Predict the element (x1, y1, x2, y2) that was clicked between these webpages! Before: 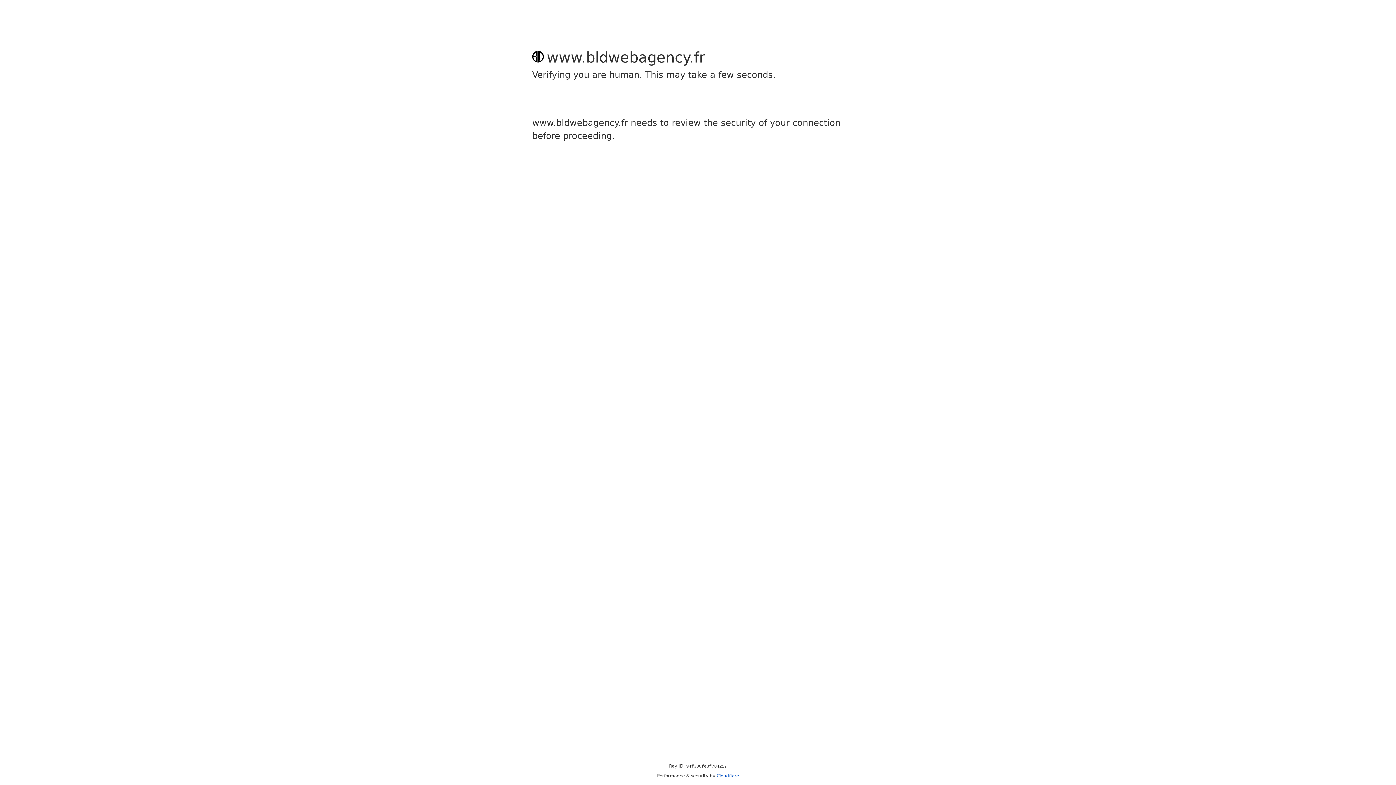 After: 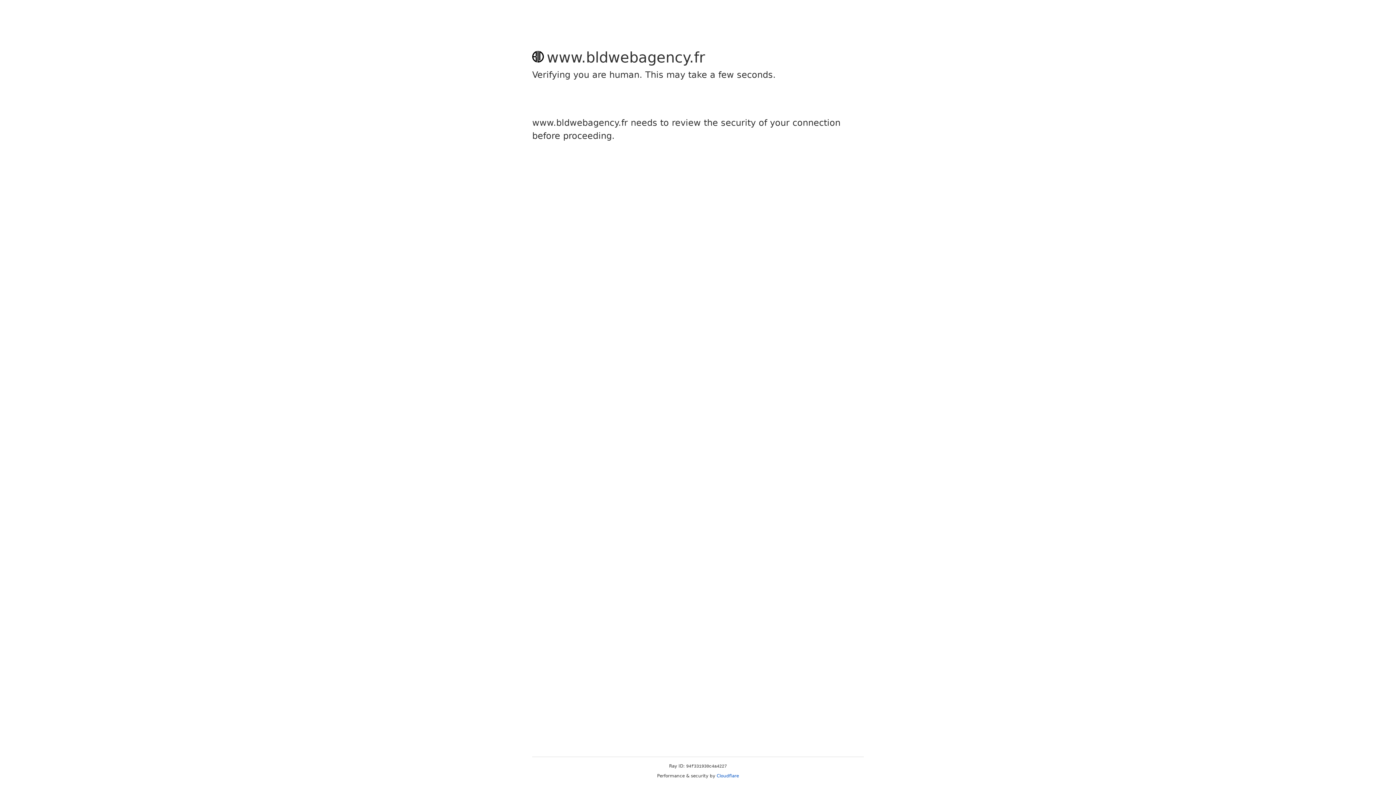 Action: bbox: (716, 773, 739, 778) label: Cloudflare